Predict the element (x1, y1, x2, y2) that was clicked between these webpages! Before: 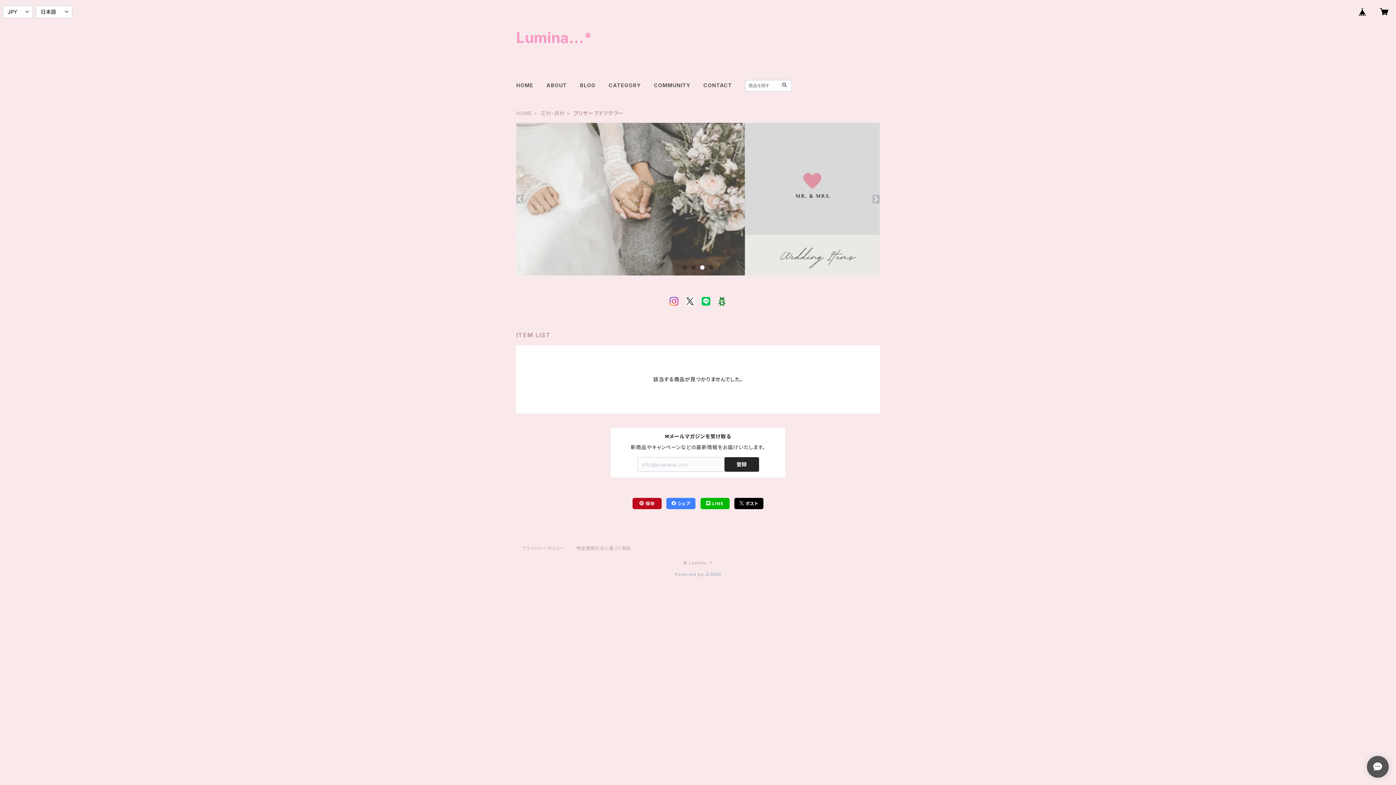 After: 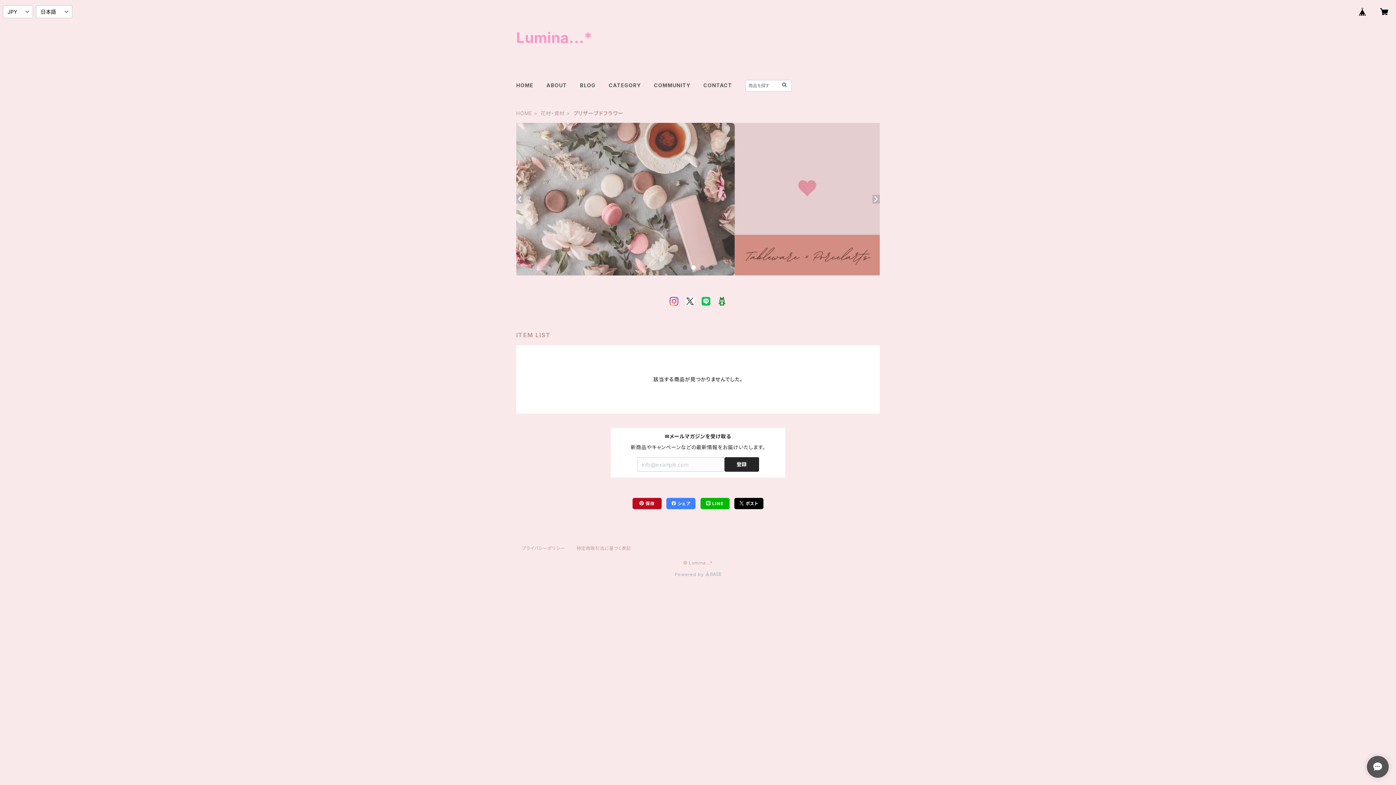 Action: bbox: (674, 572, 721, 577) label: Powered by 